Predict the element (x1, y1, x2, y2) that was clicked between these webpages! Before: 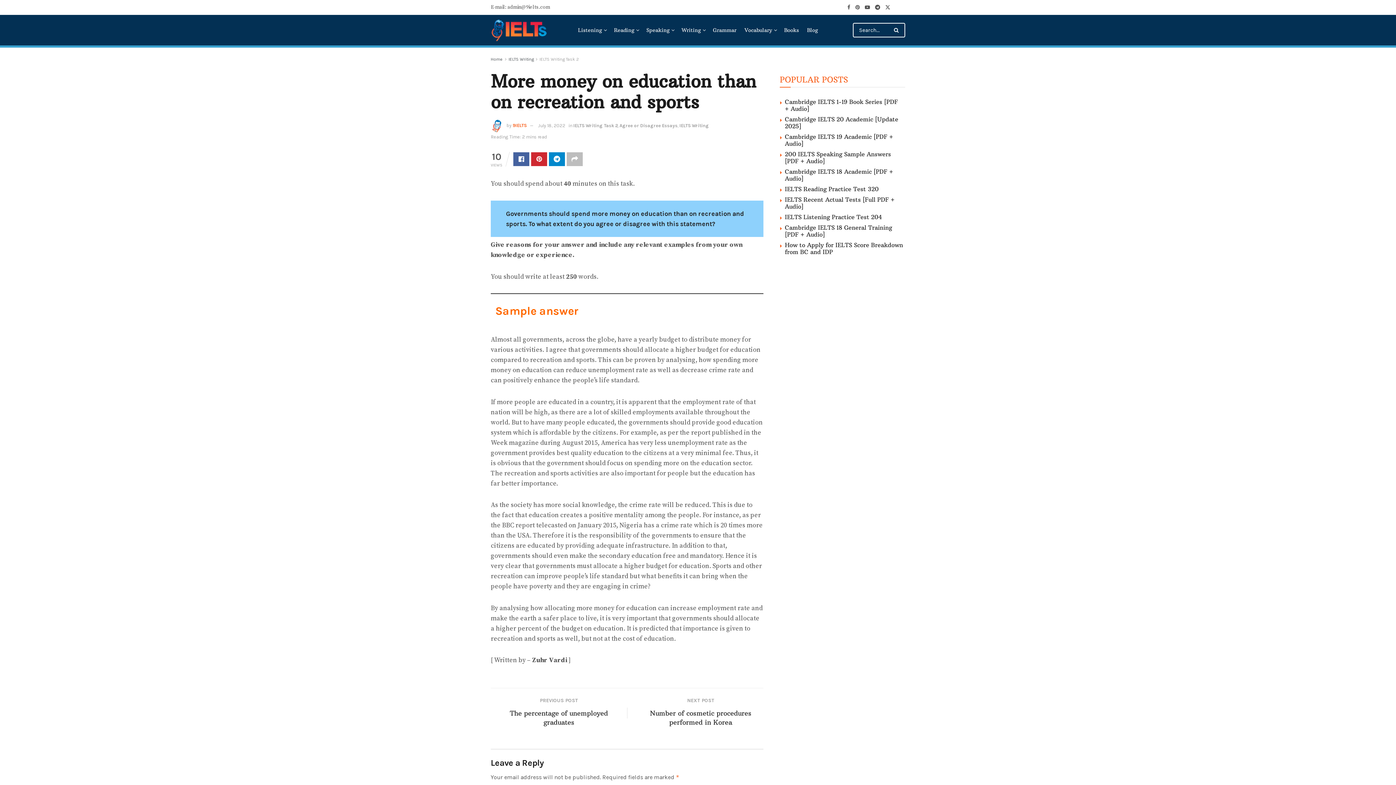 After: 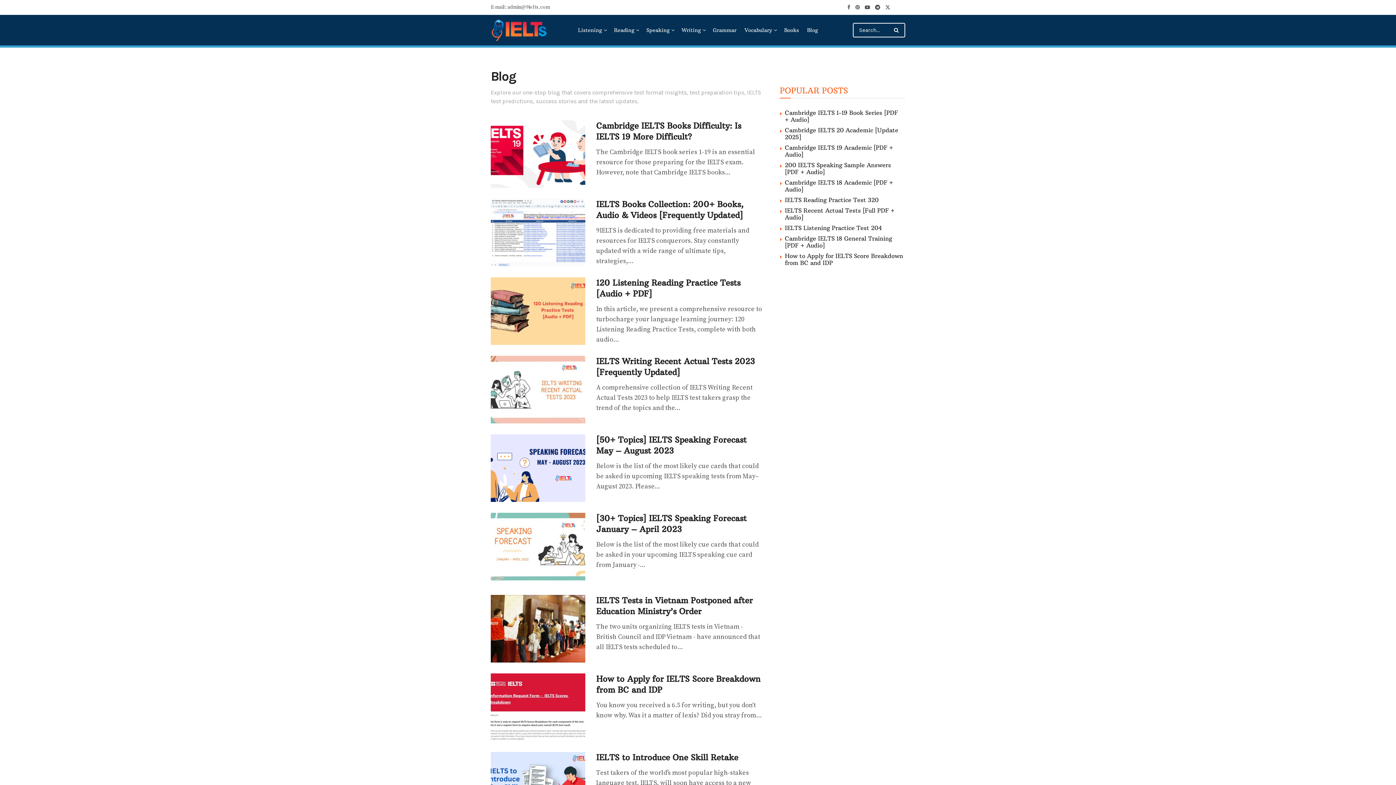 Action: bbox: (807, 24, 818, 36) label: Blog